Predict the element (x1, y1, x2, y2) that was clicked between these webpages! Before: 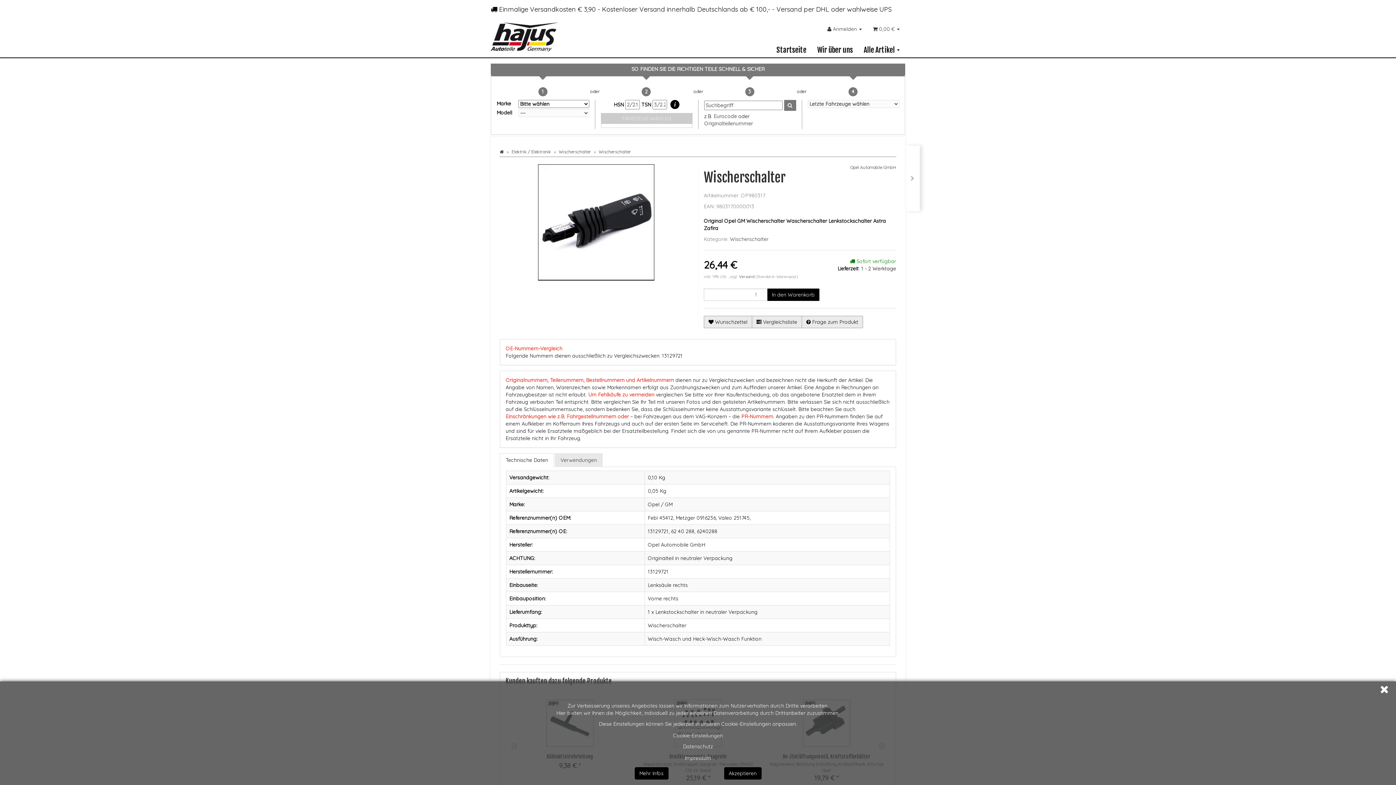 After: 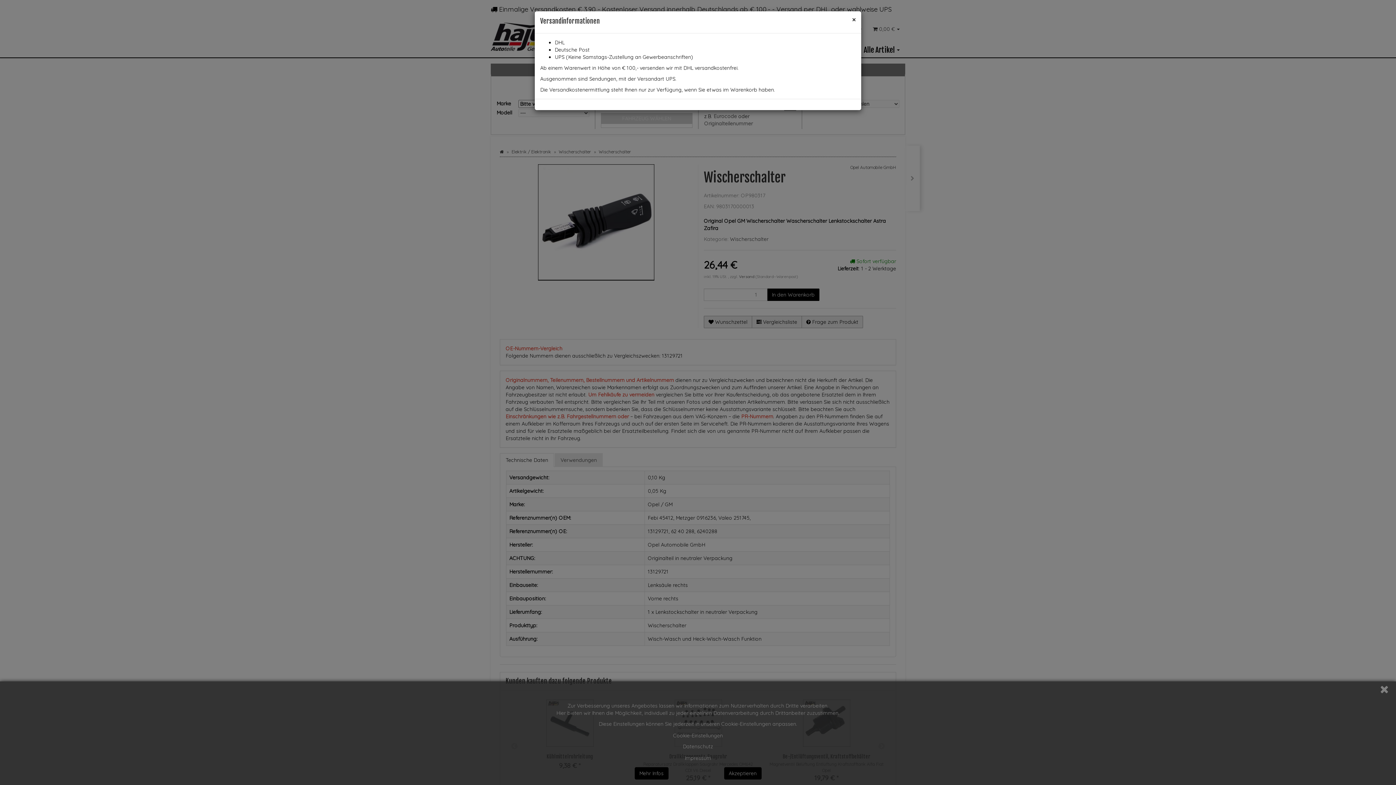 Action: bbox: (739, 274, 755, 279) label: Versand 